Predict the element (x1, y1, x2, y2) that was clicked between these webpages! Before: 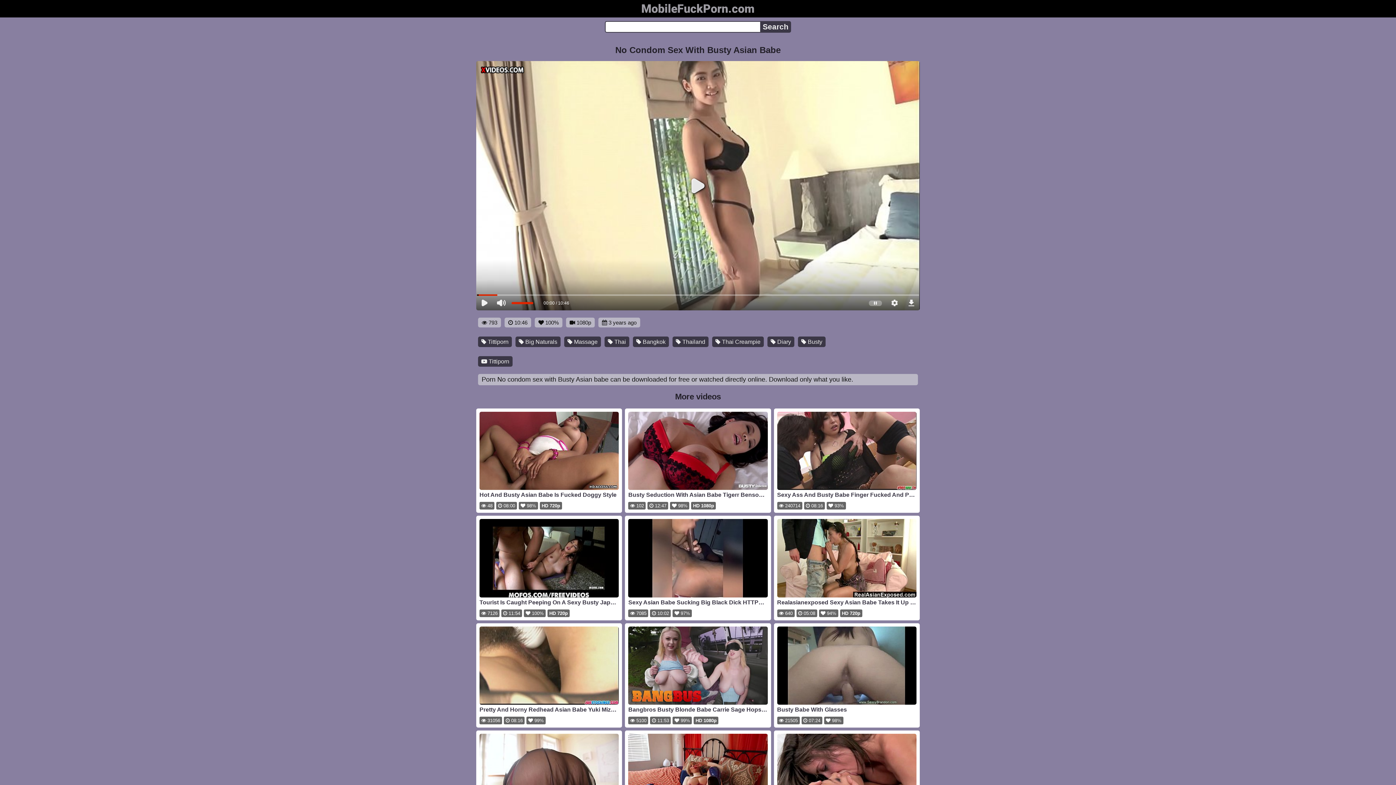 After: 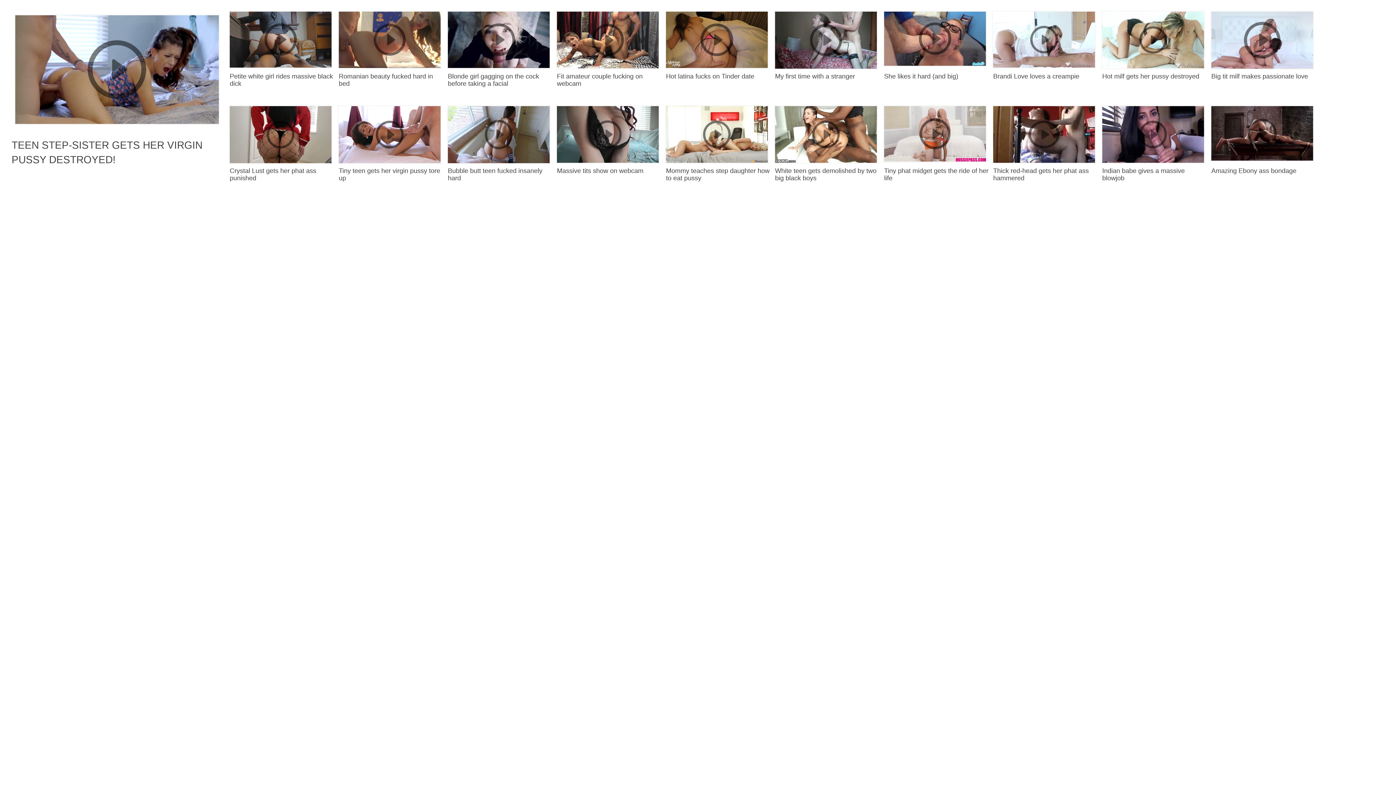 Action: bbox: (777, 411, 916, 502) label: Sexy Ass And Busty Babe Finger Fucked And Pussy Plugged With Sex Toys